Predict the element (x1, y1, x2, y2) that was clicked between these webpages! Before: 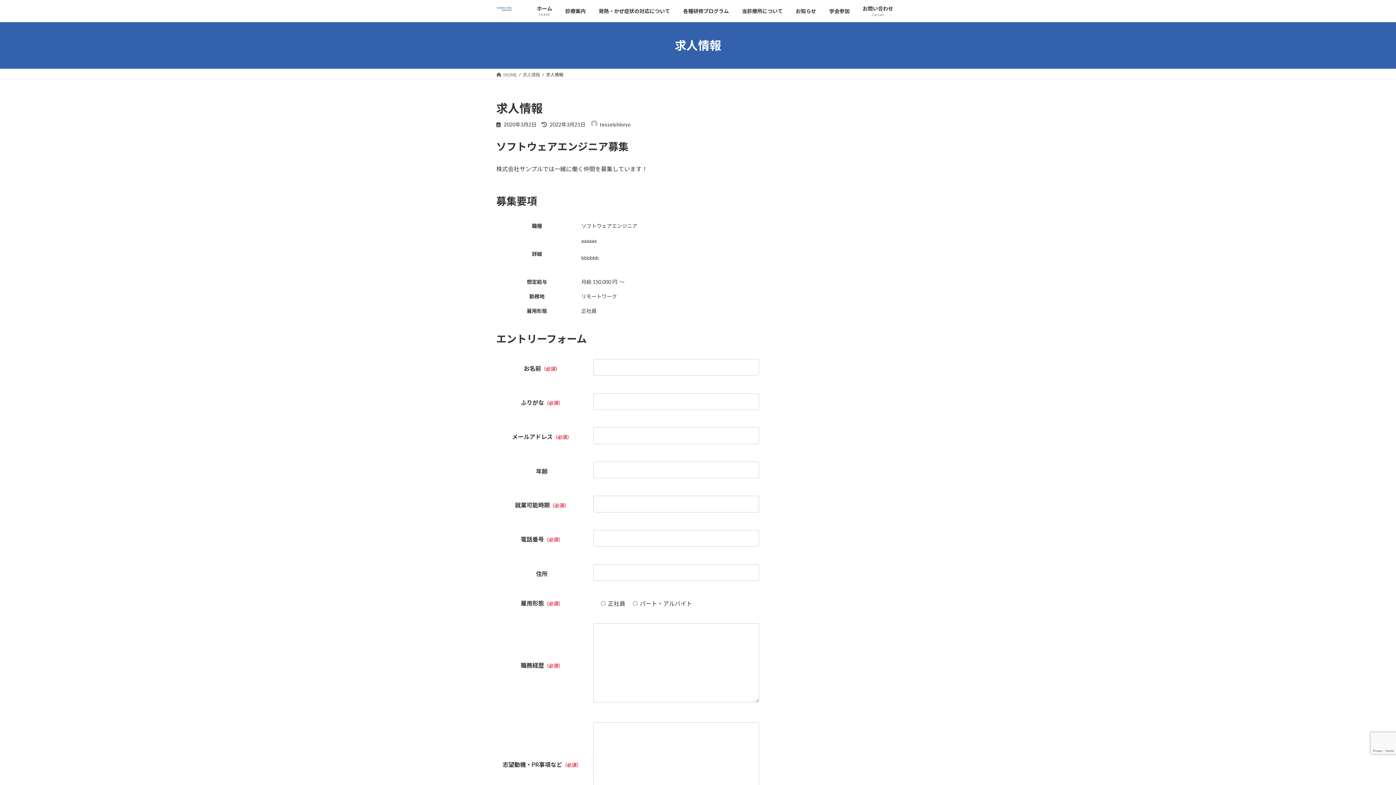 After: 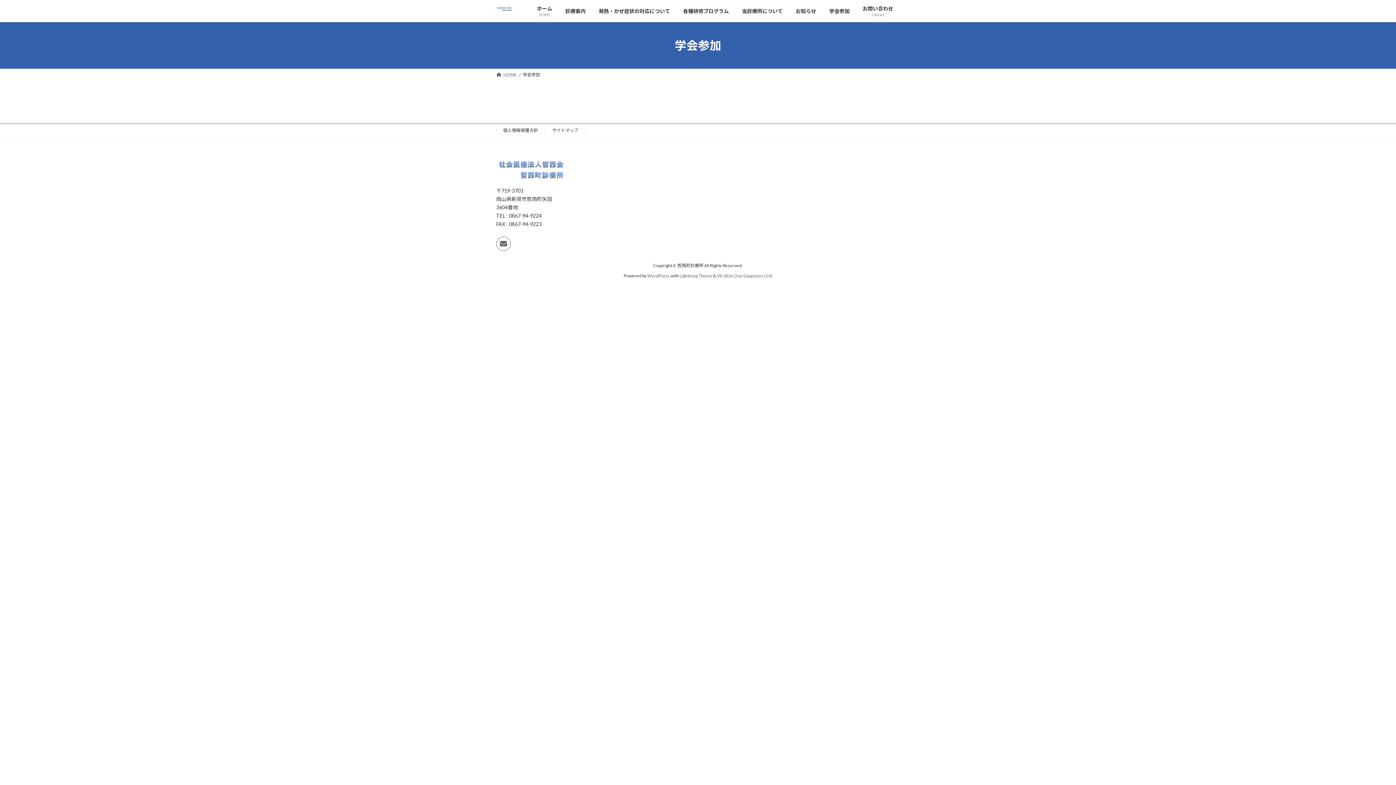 Action: label: 学会参加 bbox: (822, 0, 856, 22)